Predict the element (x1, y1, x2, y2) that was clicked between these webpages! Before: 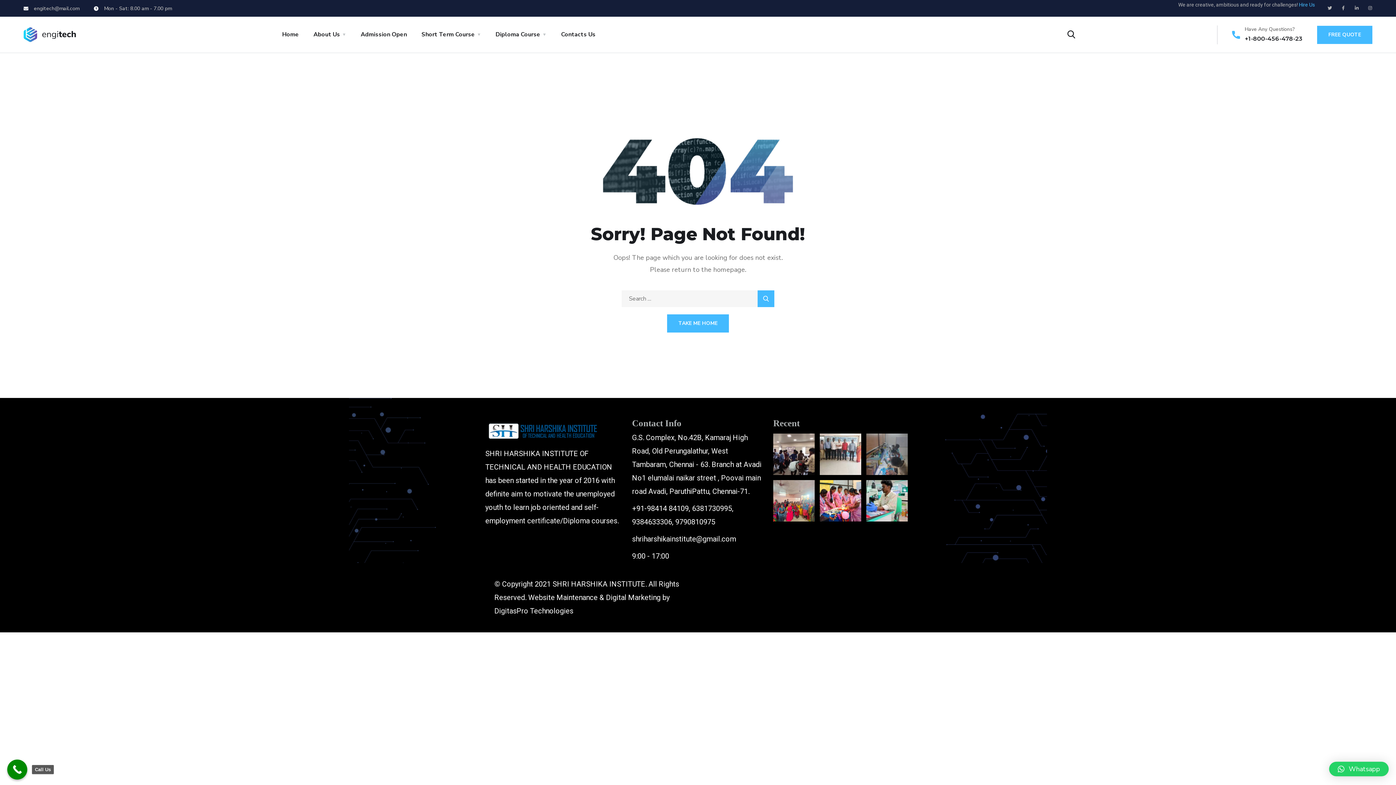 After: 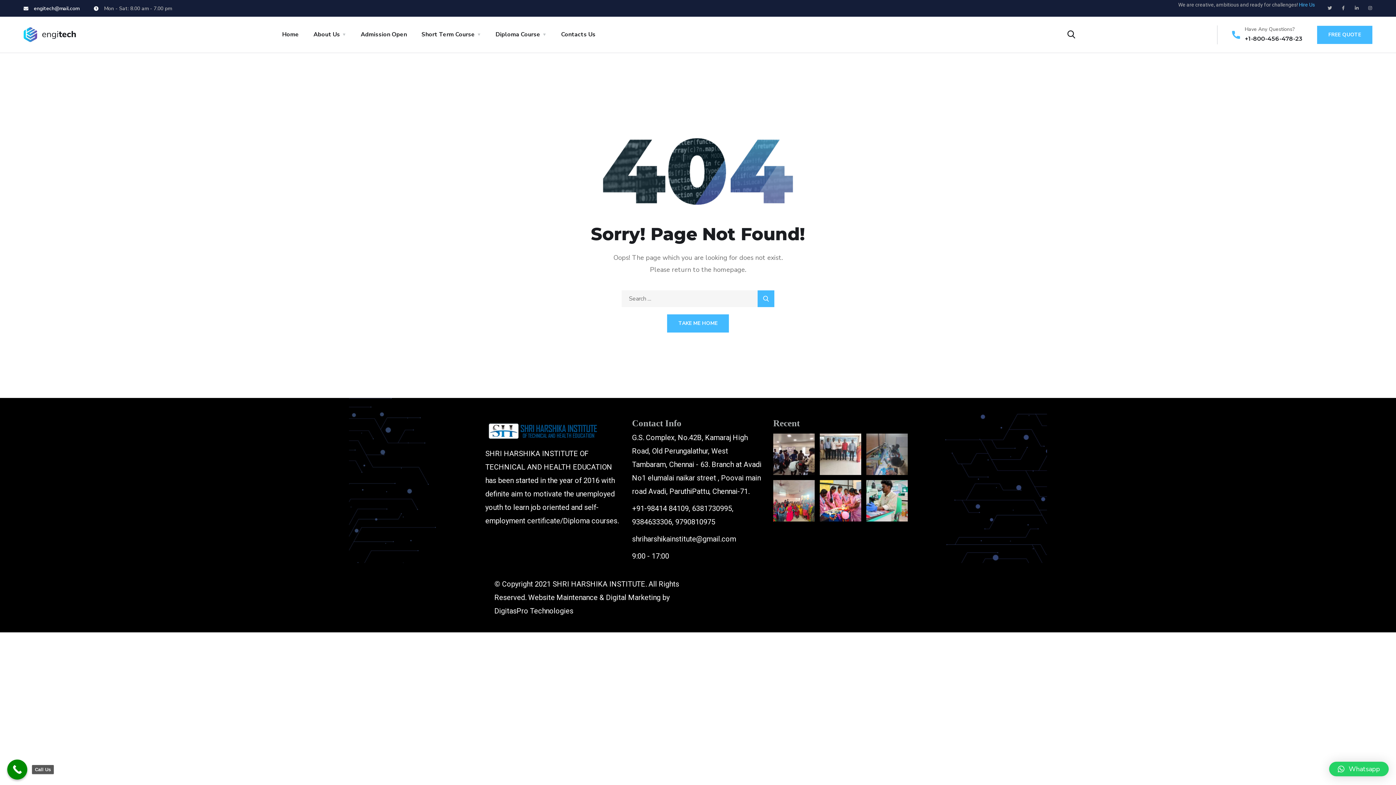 Action: label: engitech@mail.com bbox: (23, 0, 79, 15)